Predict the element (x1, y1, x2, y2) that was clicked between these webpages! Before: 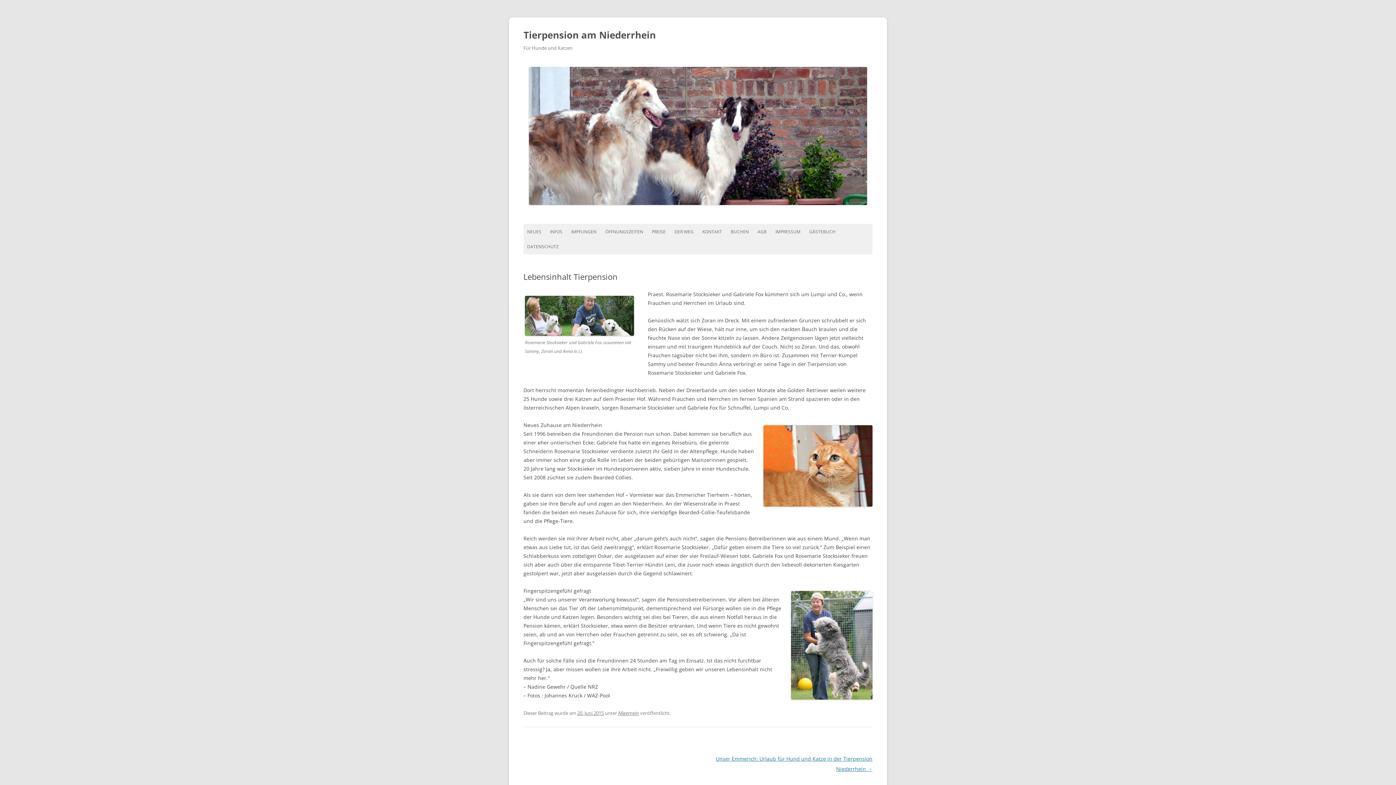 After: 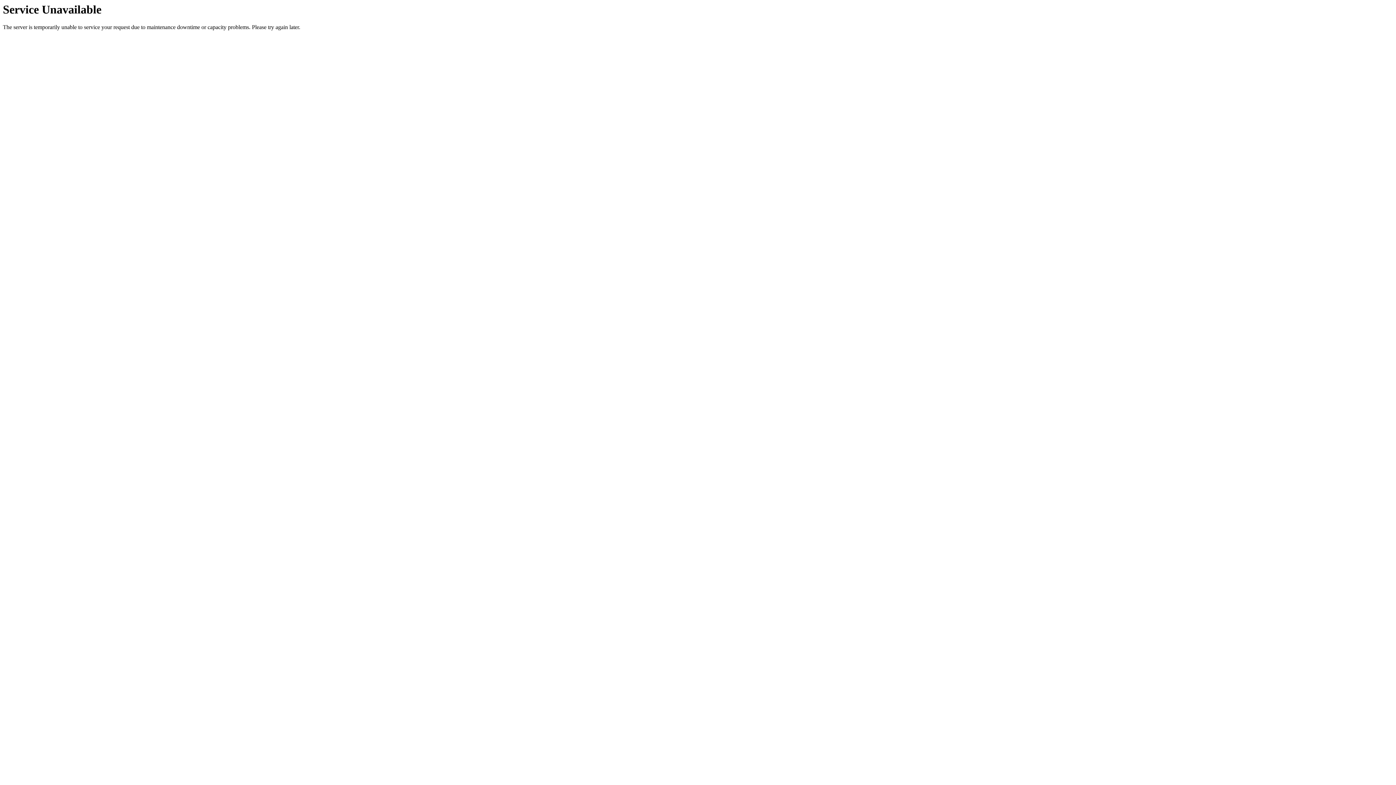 Action: label: DATENSCHUTZ bbox: (523, 239, 562, 254)